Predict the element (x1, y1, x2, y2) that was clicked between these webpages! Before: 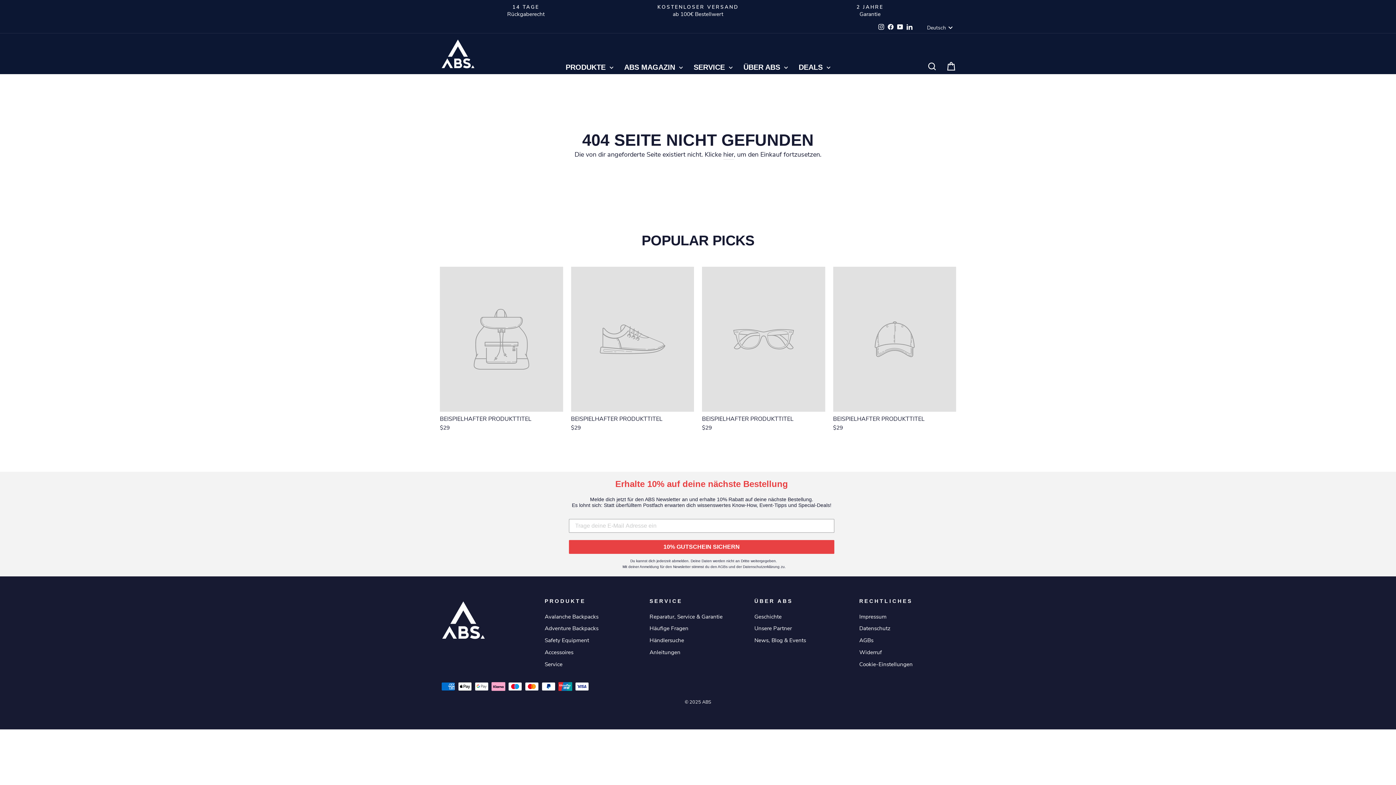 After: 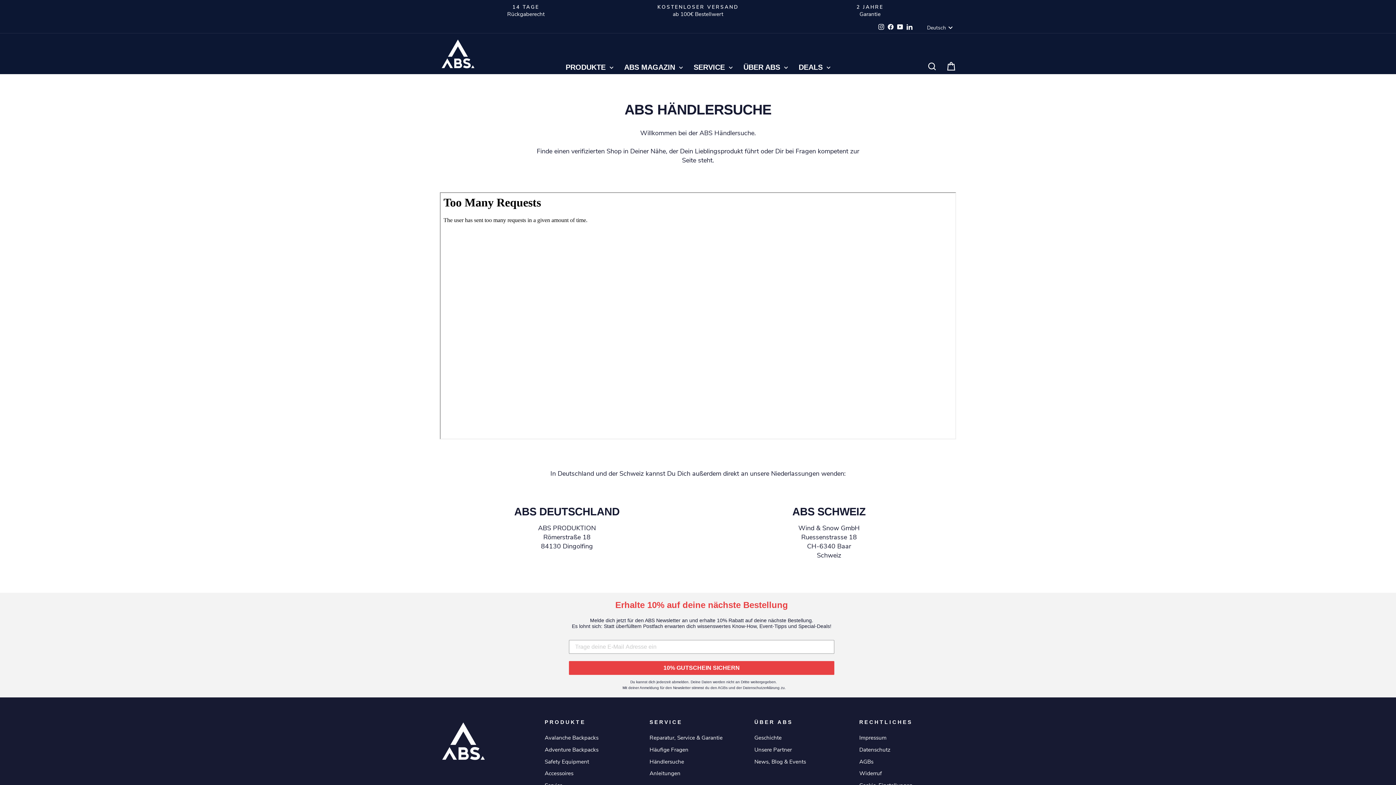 Action: bbox: (649, 635, 684, 646) label: Händlersuche